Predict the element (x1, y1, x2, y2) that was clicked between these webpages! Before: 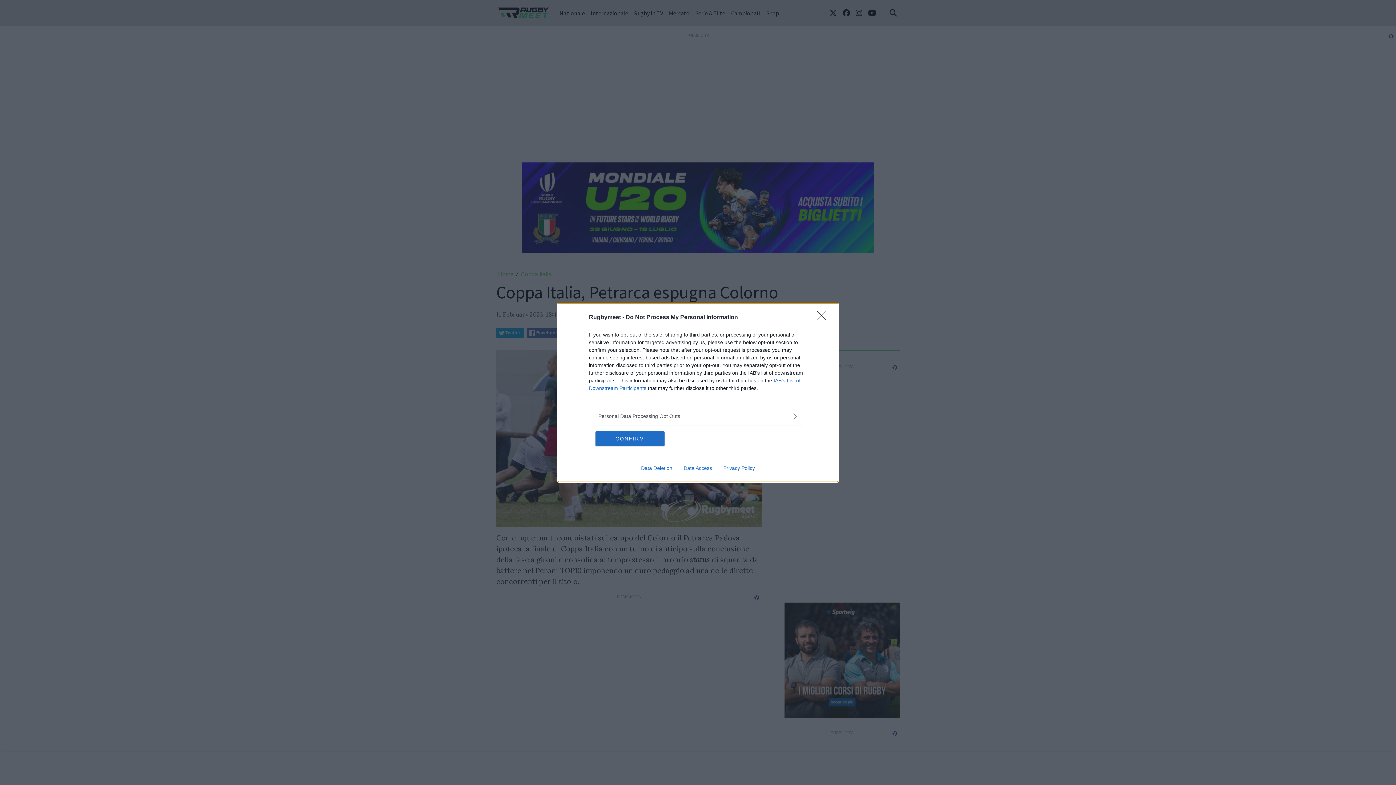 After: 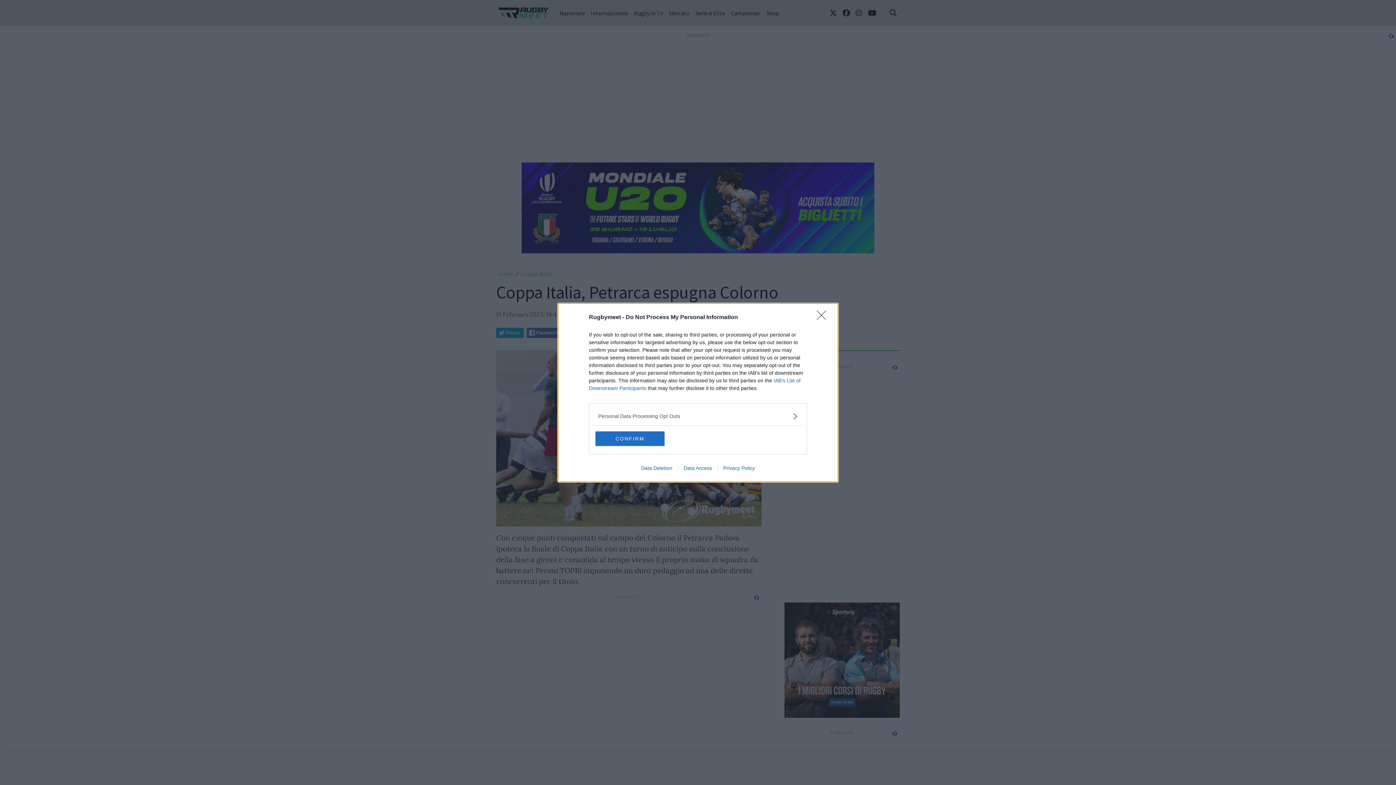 Action: label: Privacy Policy bbox: (717, 465, 760, 471)